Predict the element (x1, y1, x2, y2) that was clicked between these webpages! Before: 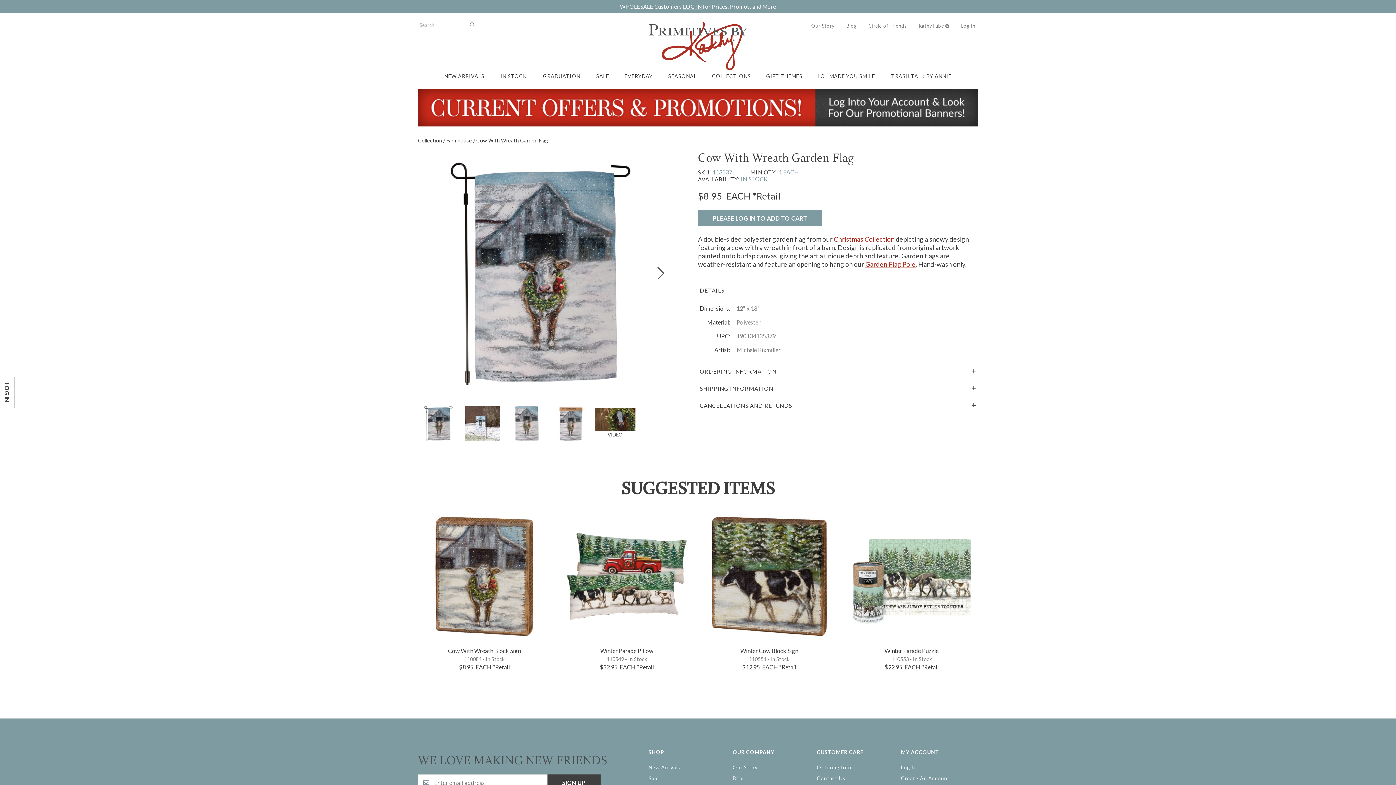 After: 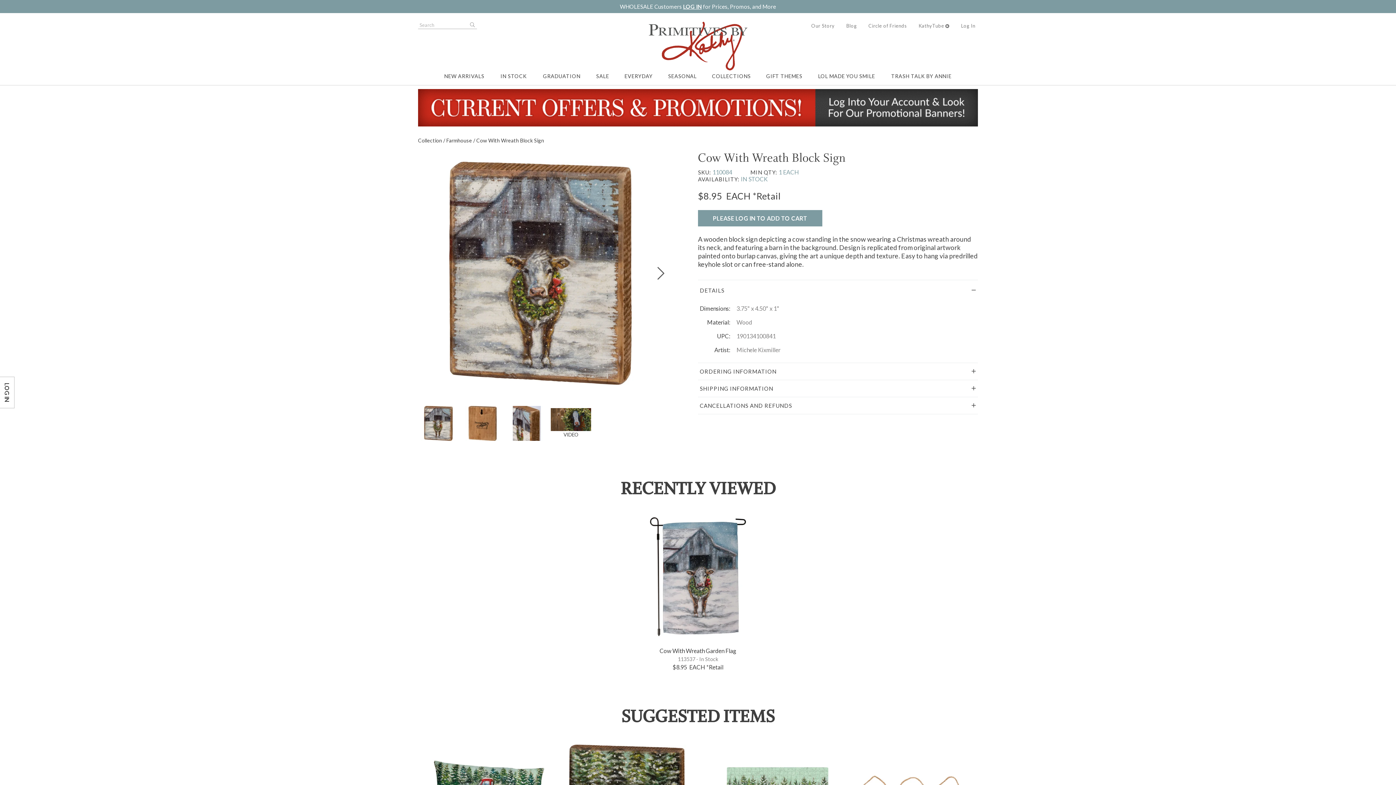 Action: bbox: (448, 647, 520, 654) label: Cow With Wreath Block Sign